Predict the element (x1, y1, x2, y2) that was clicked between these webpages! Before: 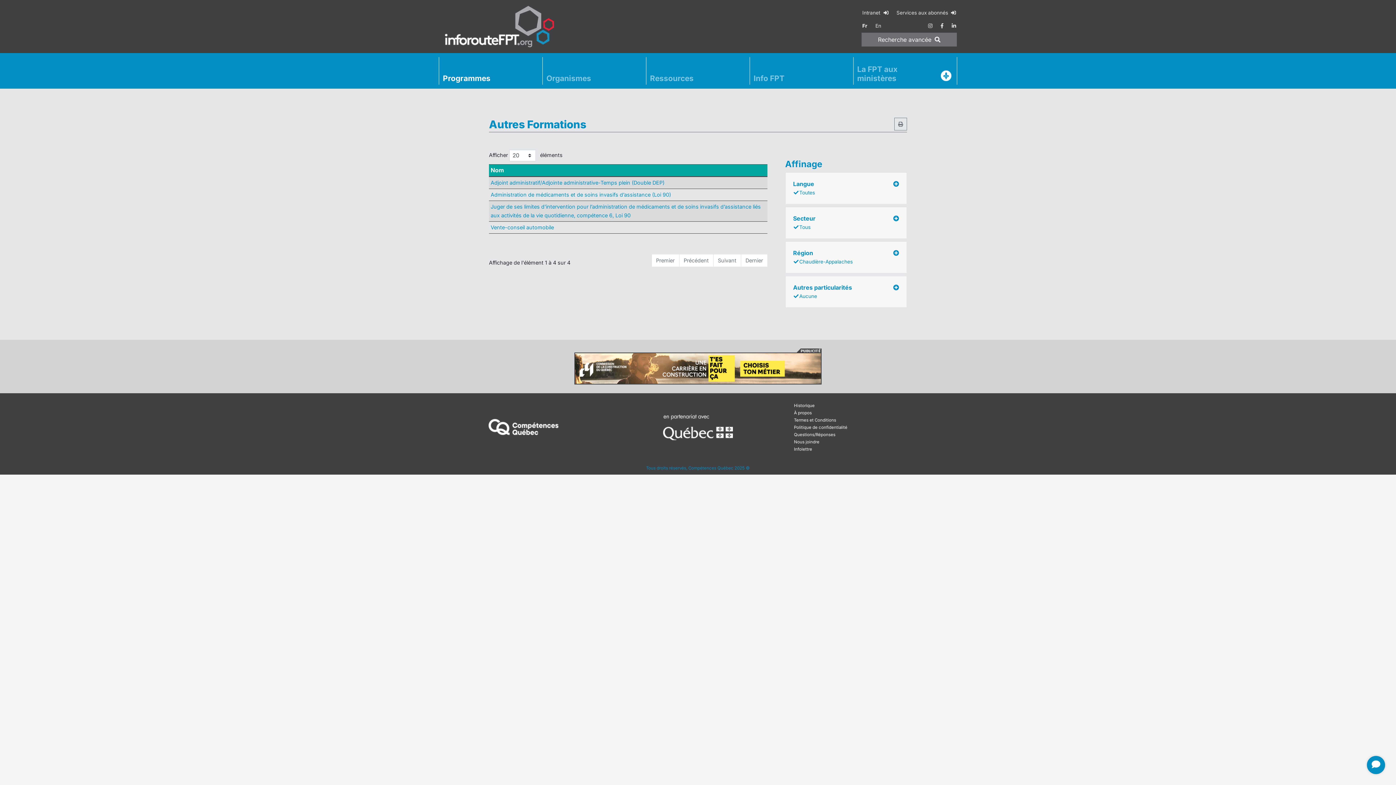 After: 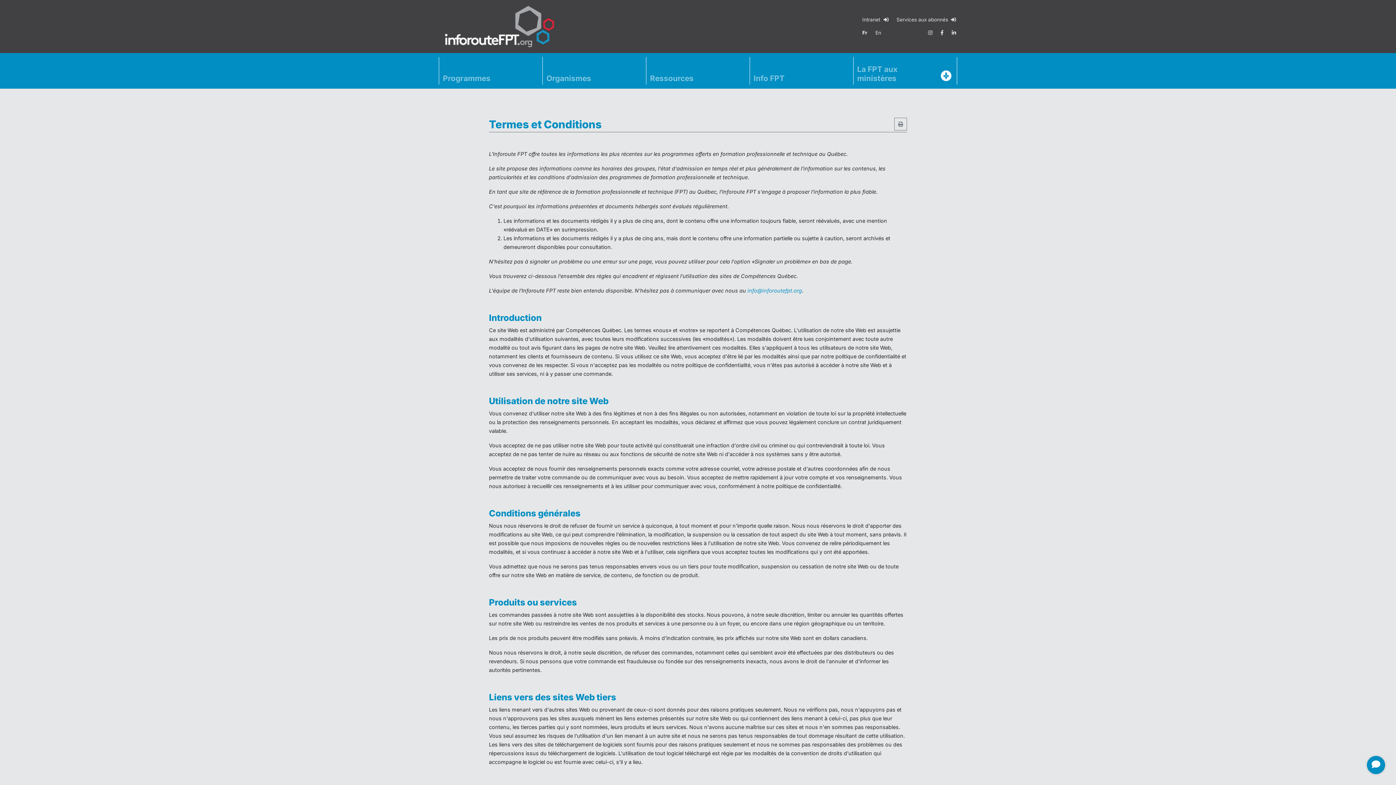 Action: label: Termes et Conditions bbox: (794, 417, 836, 422)